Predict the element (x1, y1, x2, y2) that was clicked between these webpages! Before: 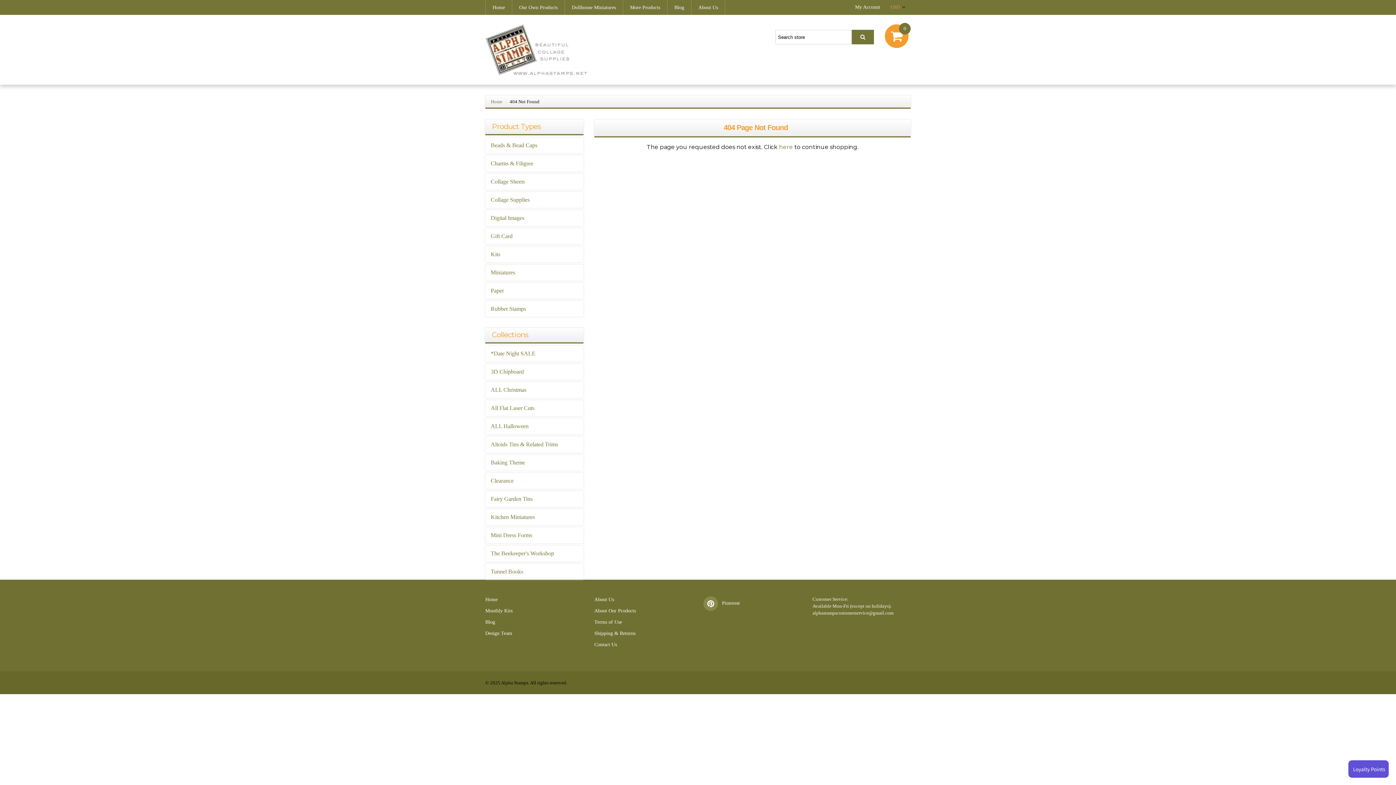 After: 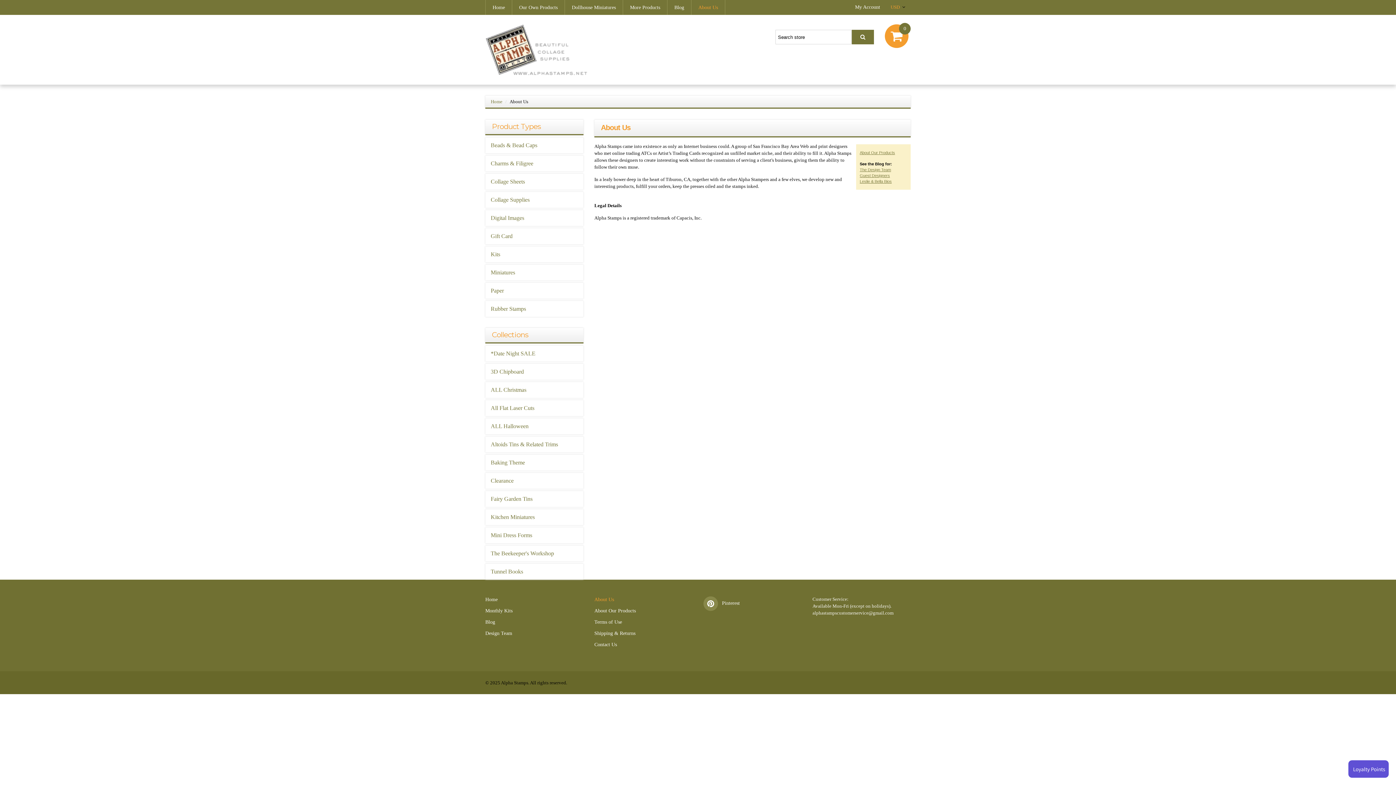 Action: bbox: (691, 0, 725, 14) label: About Us